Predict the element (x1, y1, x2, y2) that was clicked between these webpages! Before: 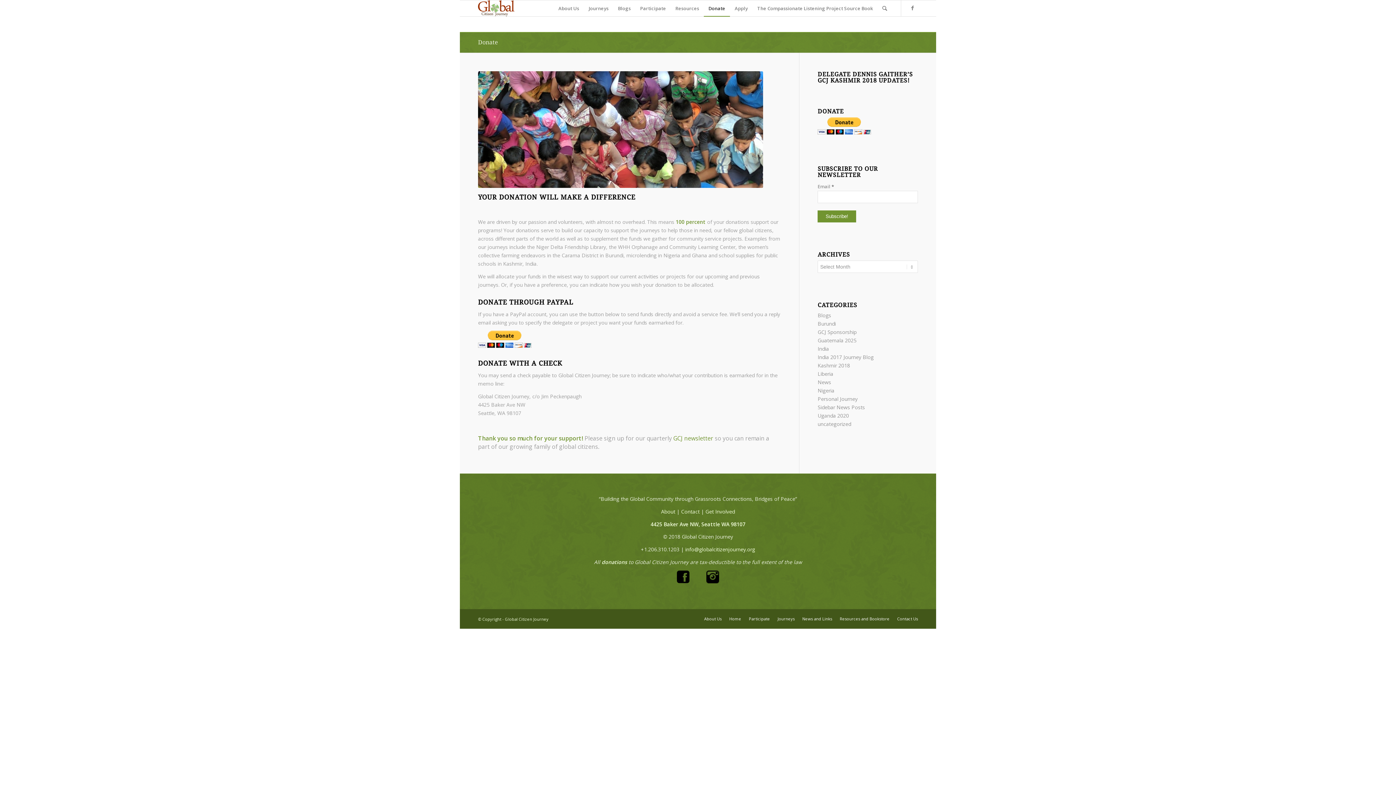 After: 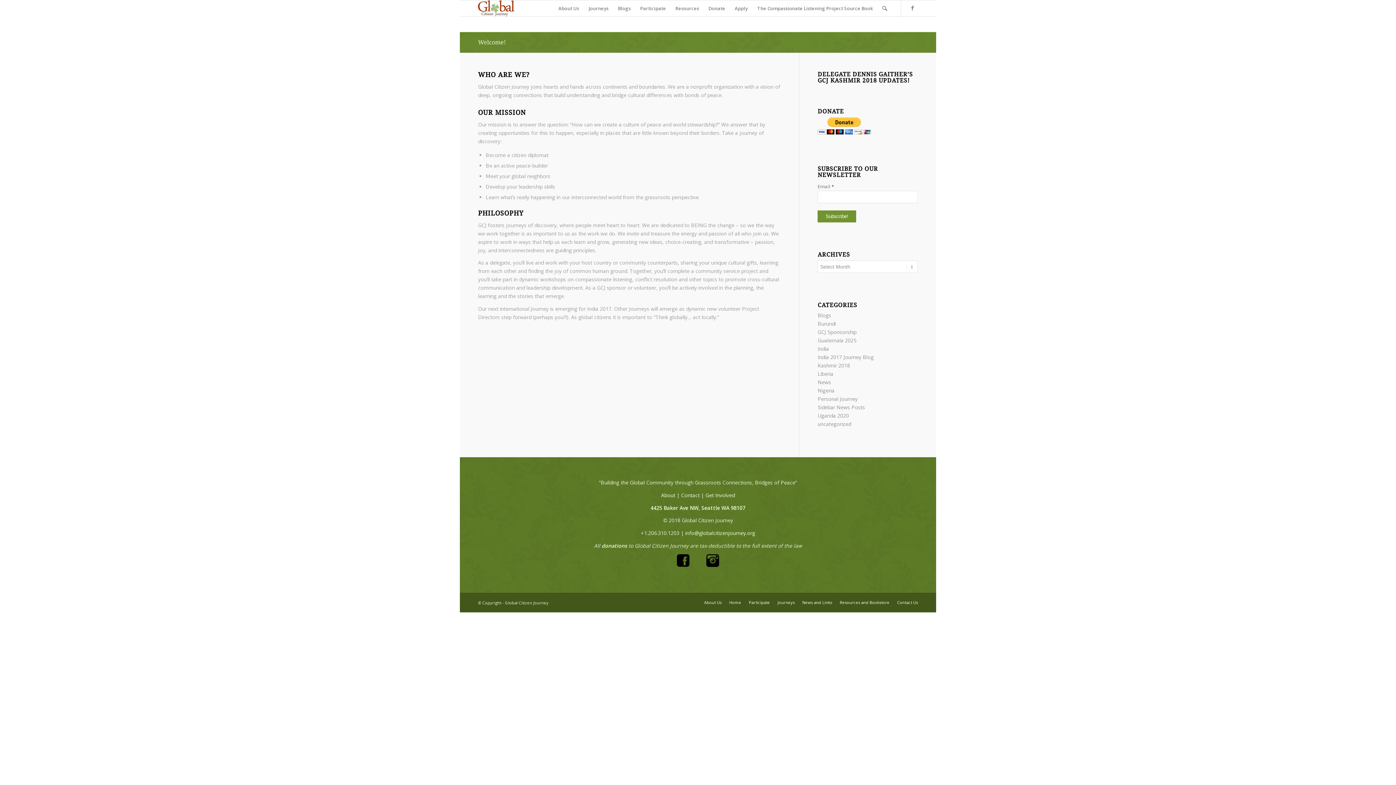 Action: bbox: (729, 616, 741, 621) label: Home